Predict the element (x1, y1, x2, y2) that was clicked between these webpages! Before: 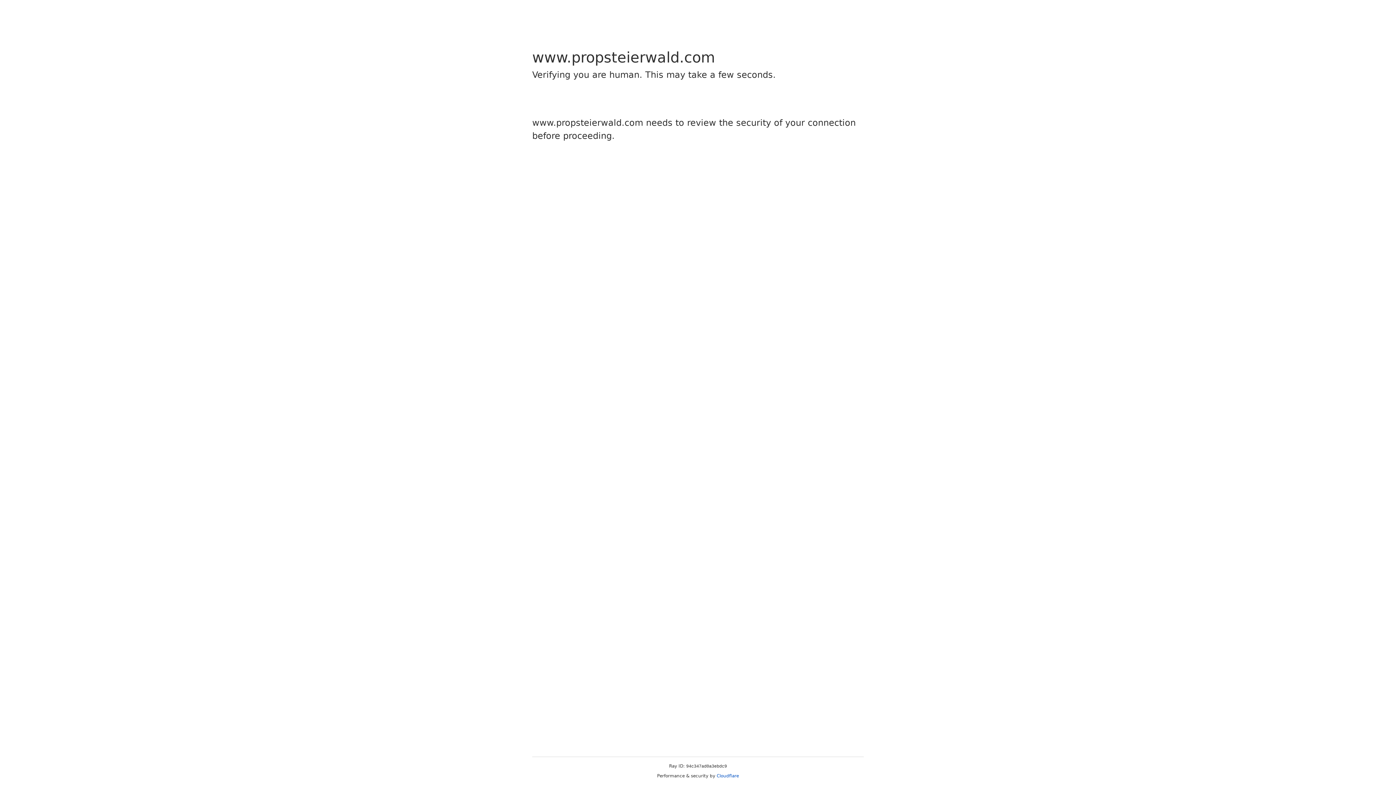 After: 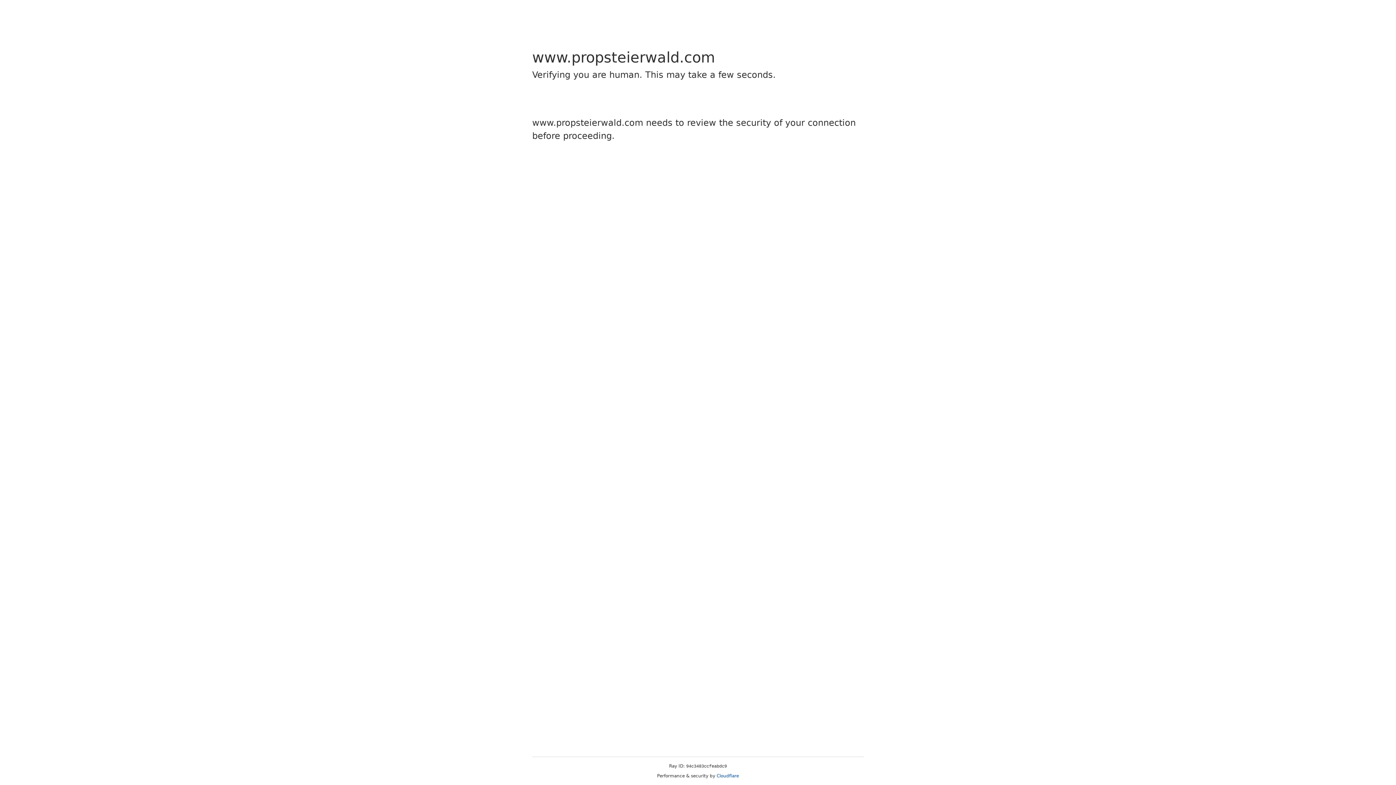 Action: bbox: (716, 773, 739, 778) label: Cloudflare